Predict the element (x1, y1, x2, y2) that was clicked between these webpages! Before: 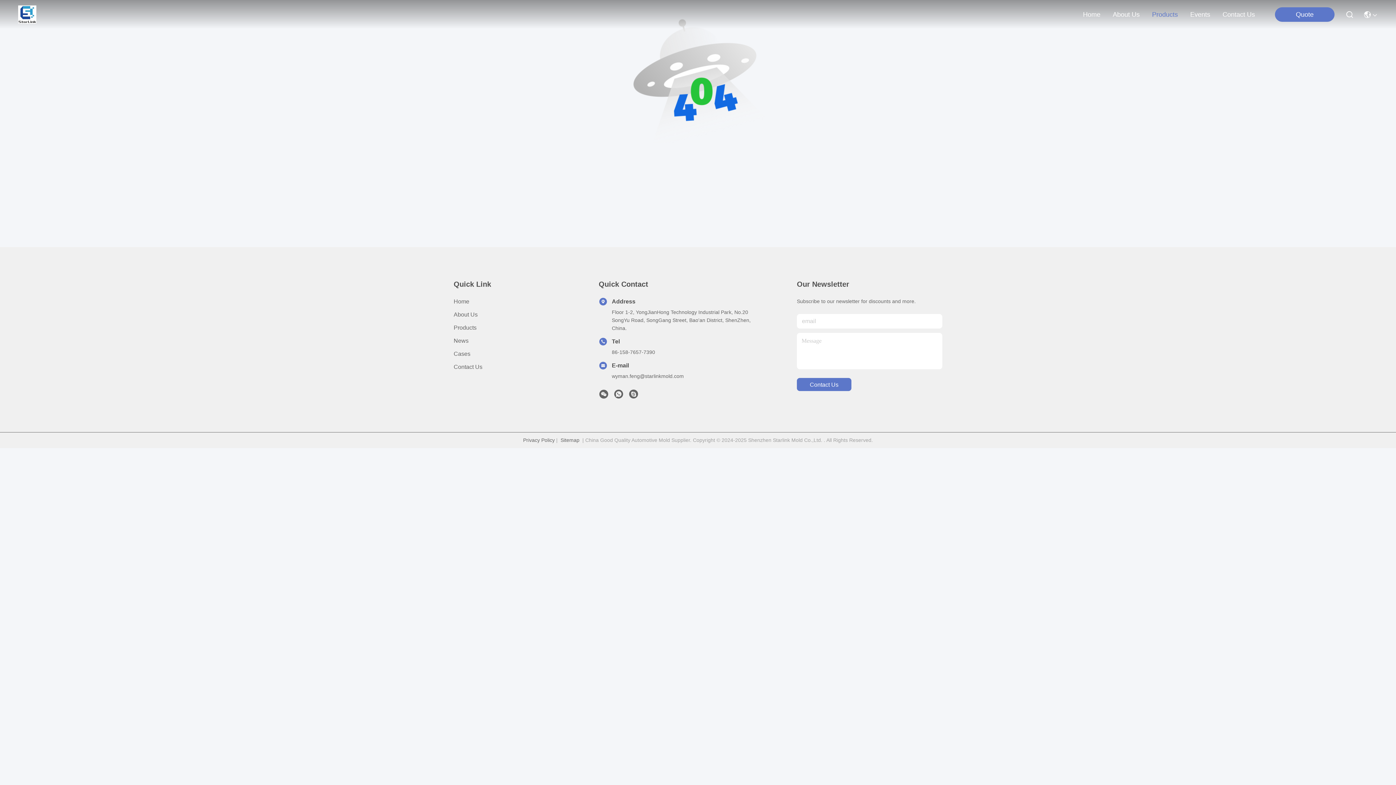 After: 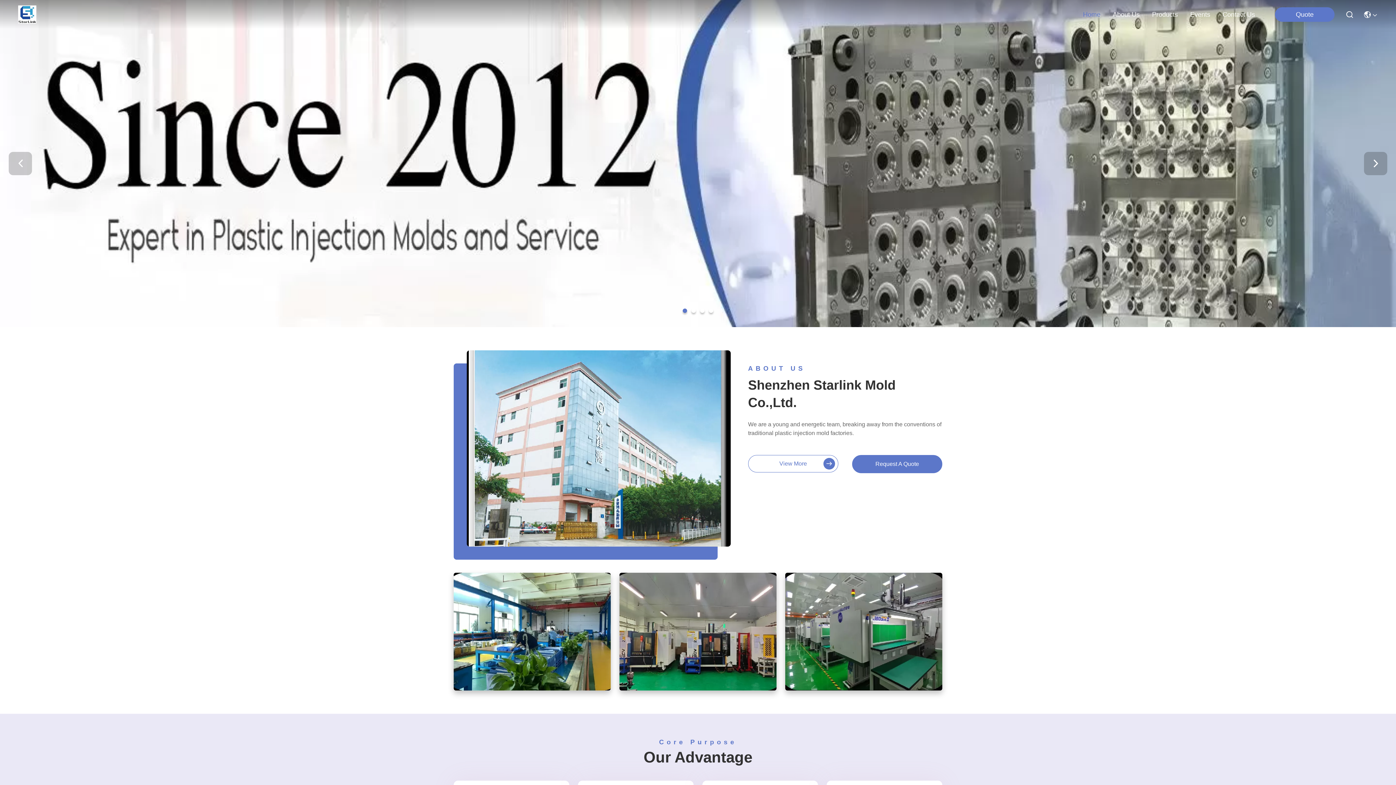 Action: bbox: (1083, 0, 1100, 29) label: Home